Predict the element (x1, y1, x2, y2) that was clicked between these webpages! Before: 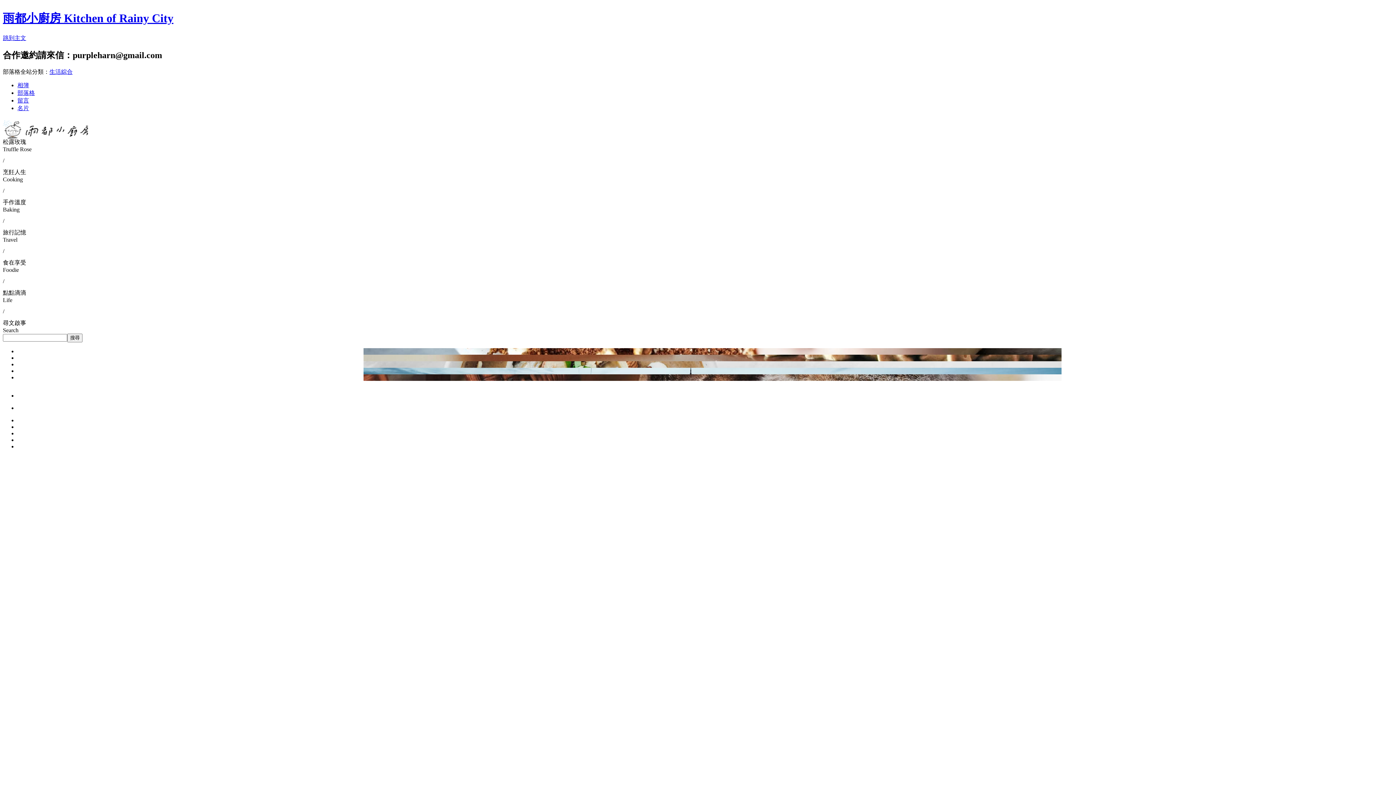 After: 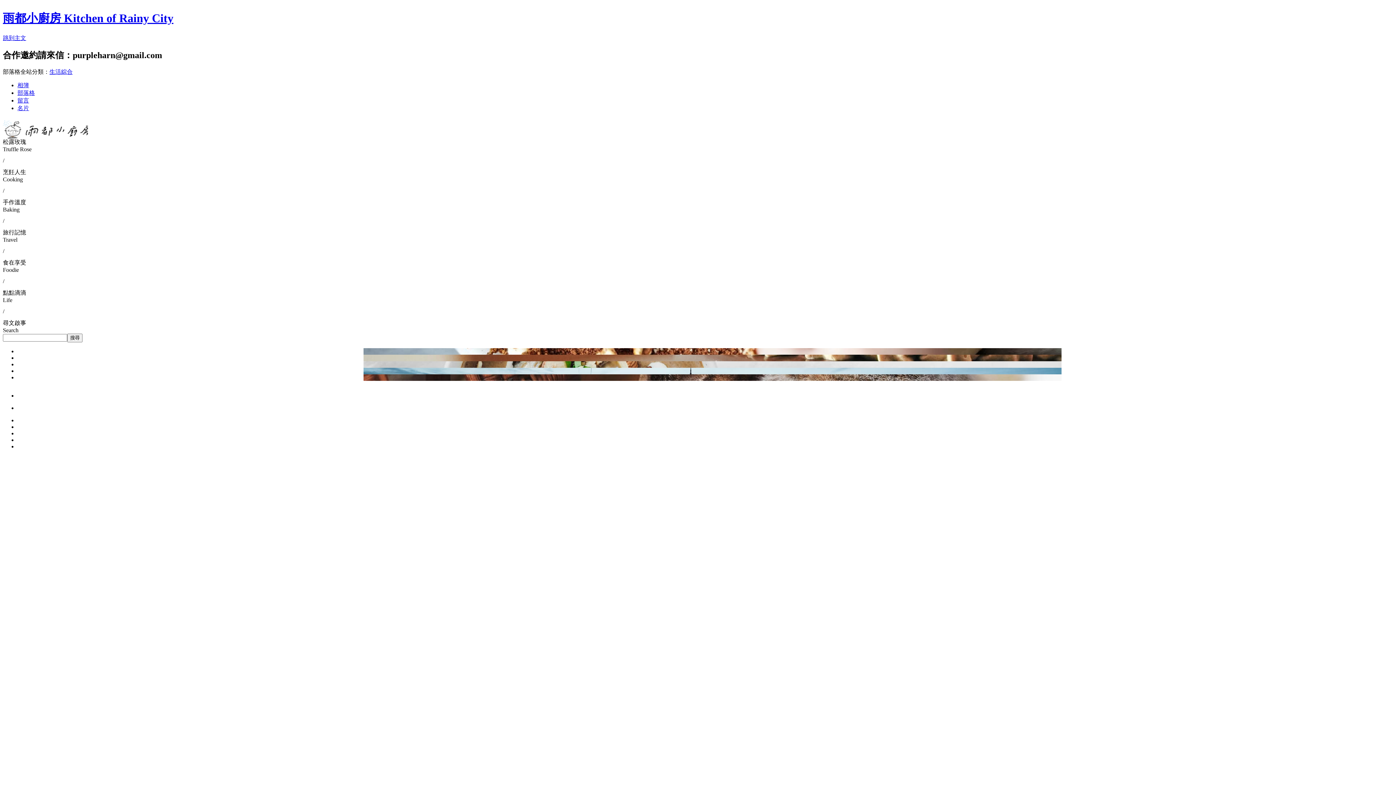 Action: label: 雨都小廚房 Kitchen of Rainy City bbox: (2, 11, 173, 24)